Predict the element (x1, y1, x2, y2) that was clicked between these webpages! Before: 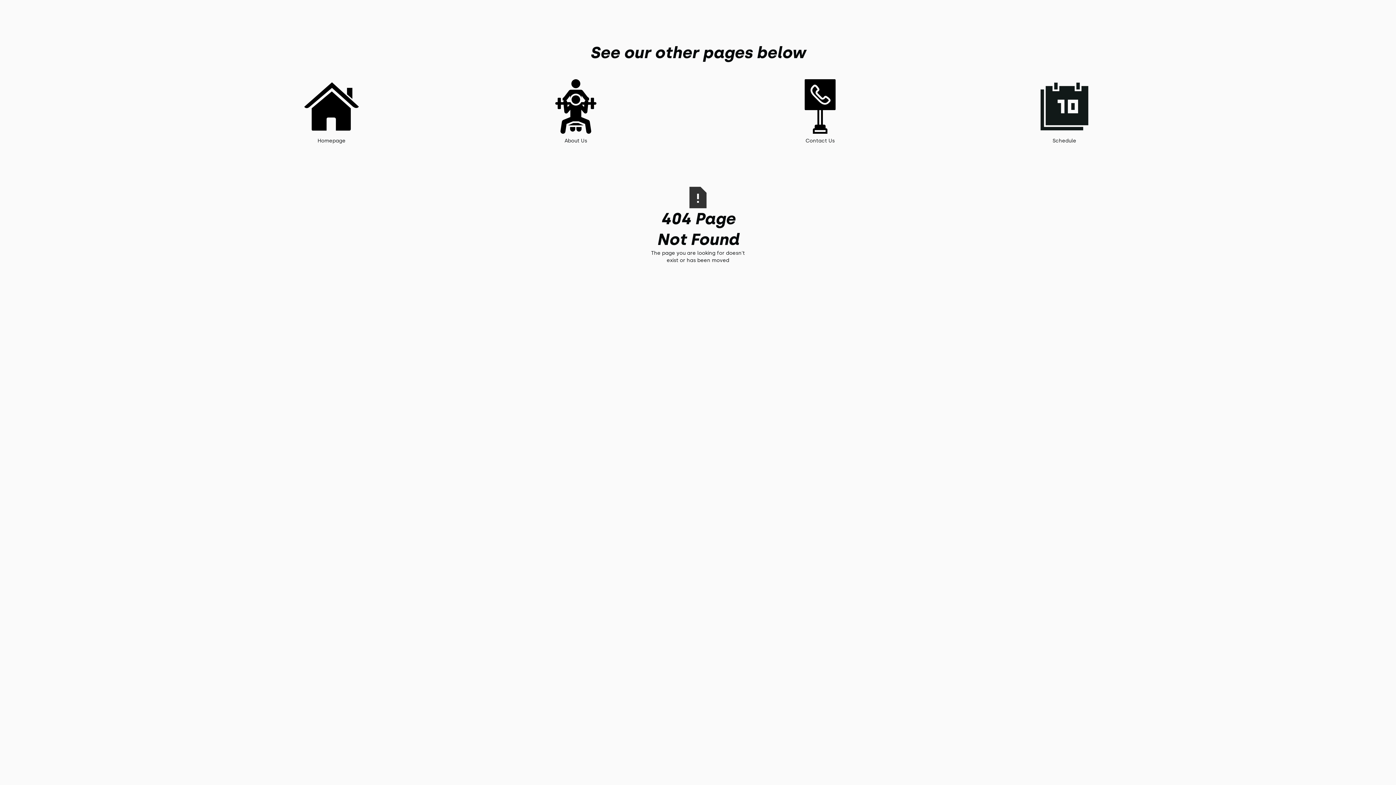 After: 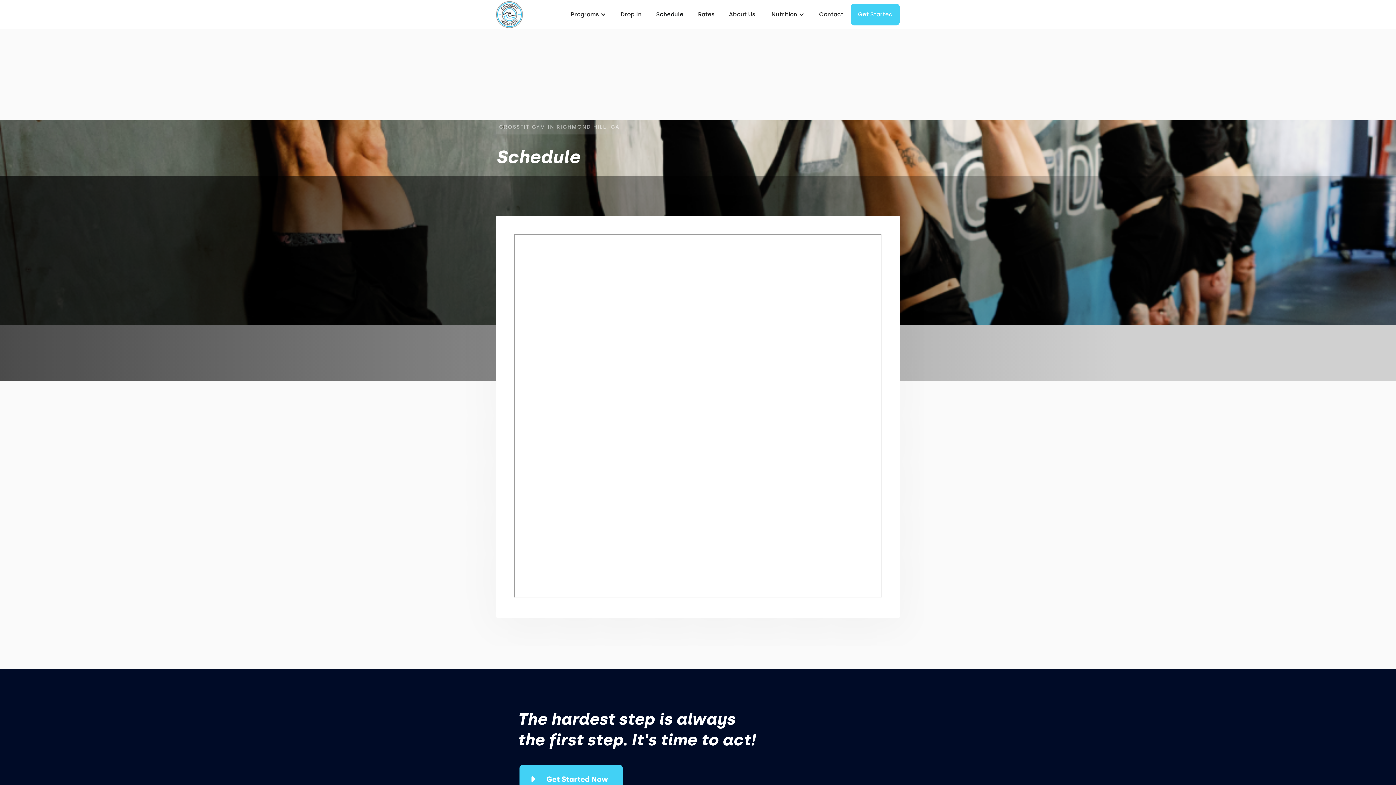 Action: label: Schedule bbox: (1037, 79, 1092, 144)